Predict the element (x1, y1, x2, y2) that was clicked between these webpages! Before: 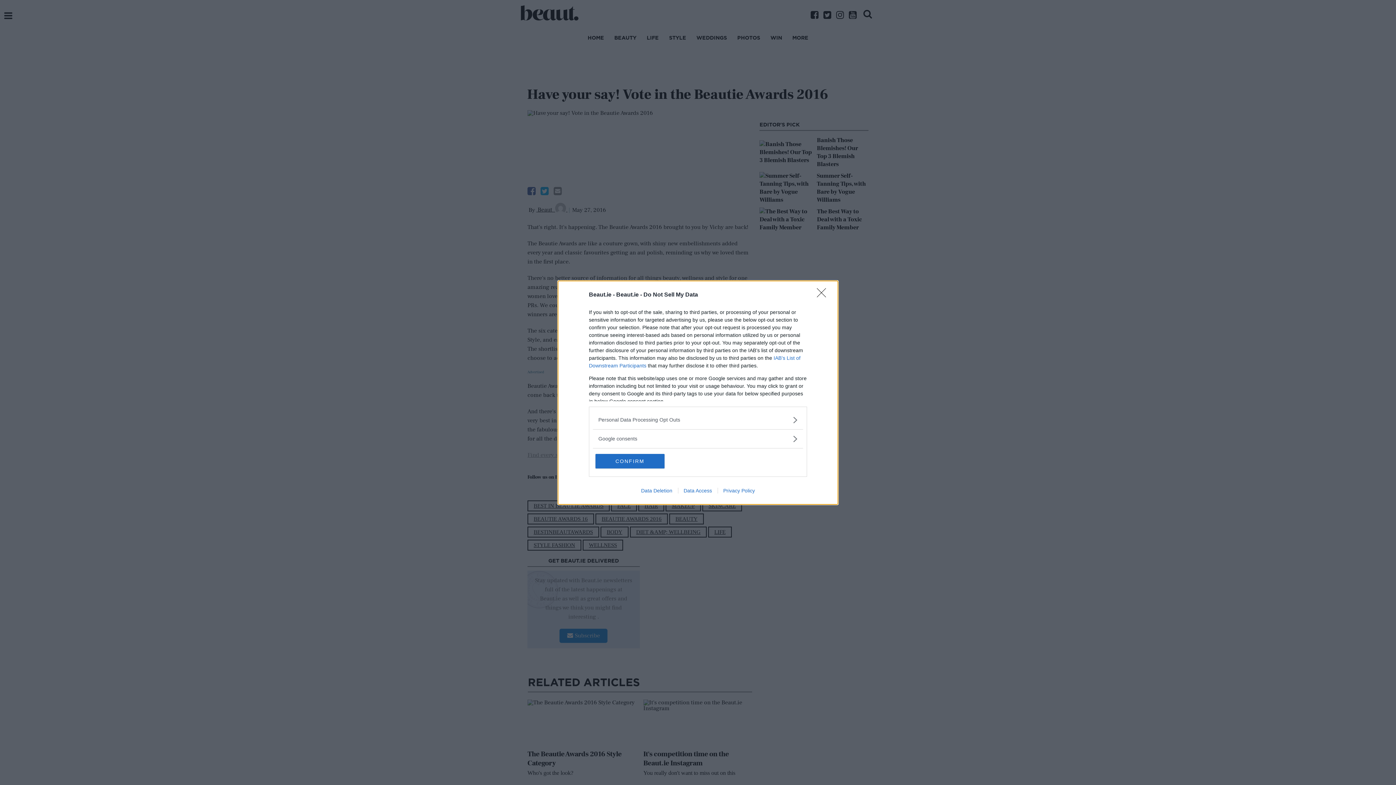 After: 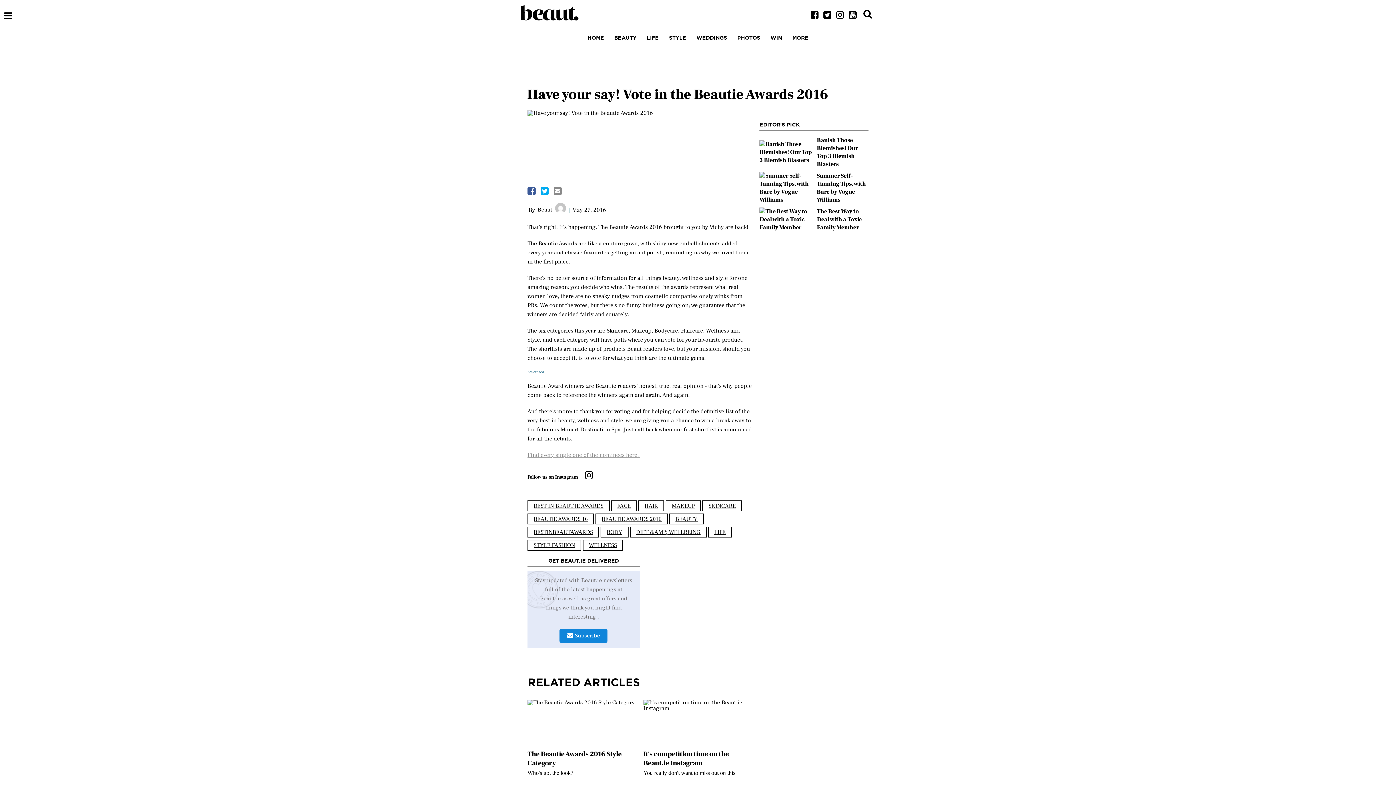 Action: label: Close bbox: (817, 288, 830, 302)